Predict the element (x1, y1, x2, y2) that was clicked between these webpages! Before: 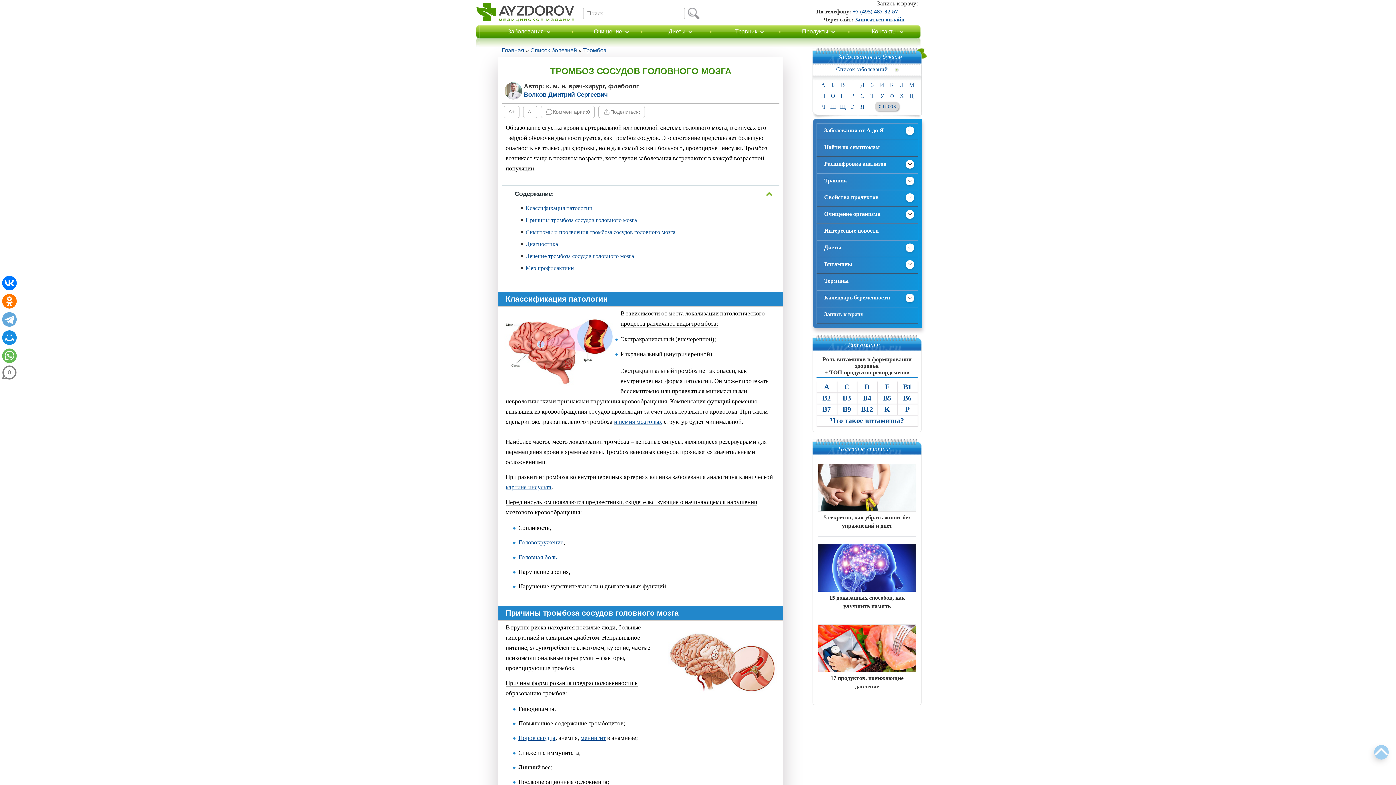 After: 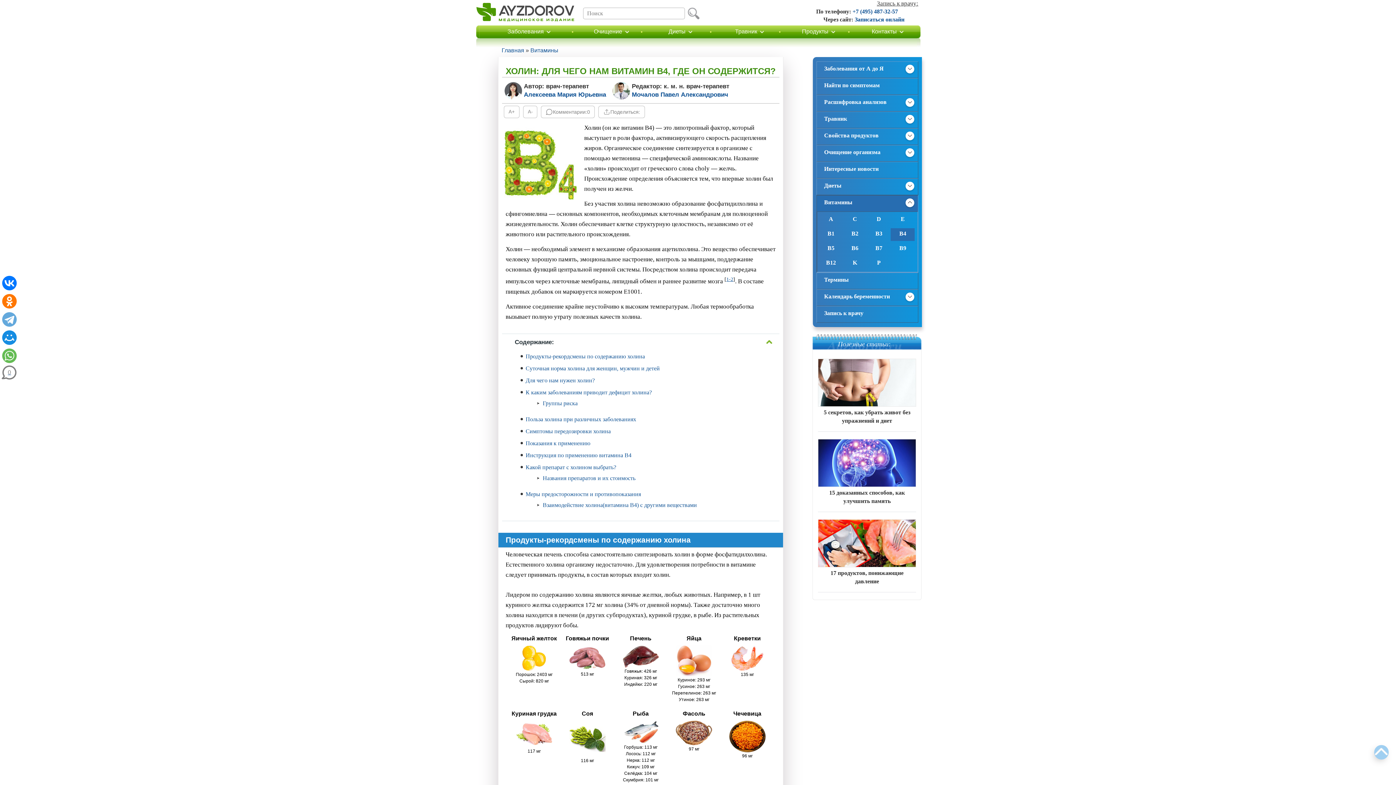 Action: label: B4 bbox: (857, 394, 877, 402)